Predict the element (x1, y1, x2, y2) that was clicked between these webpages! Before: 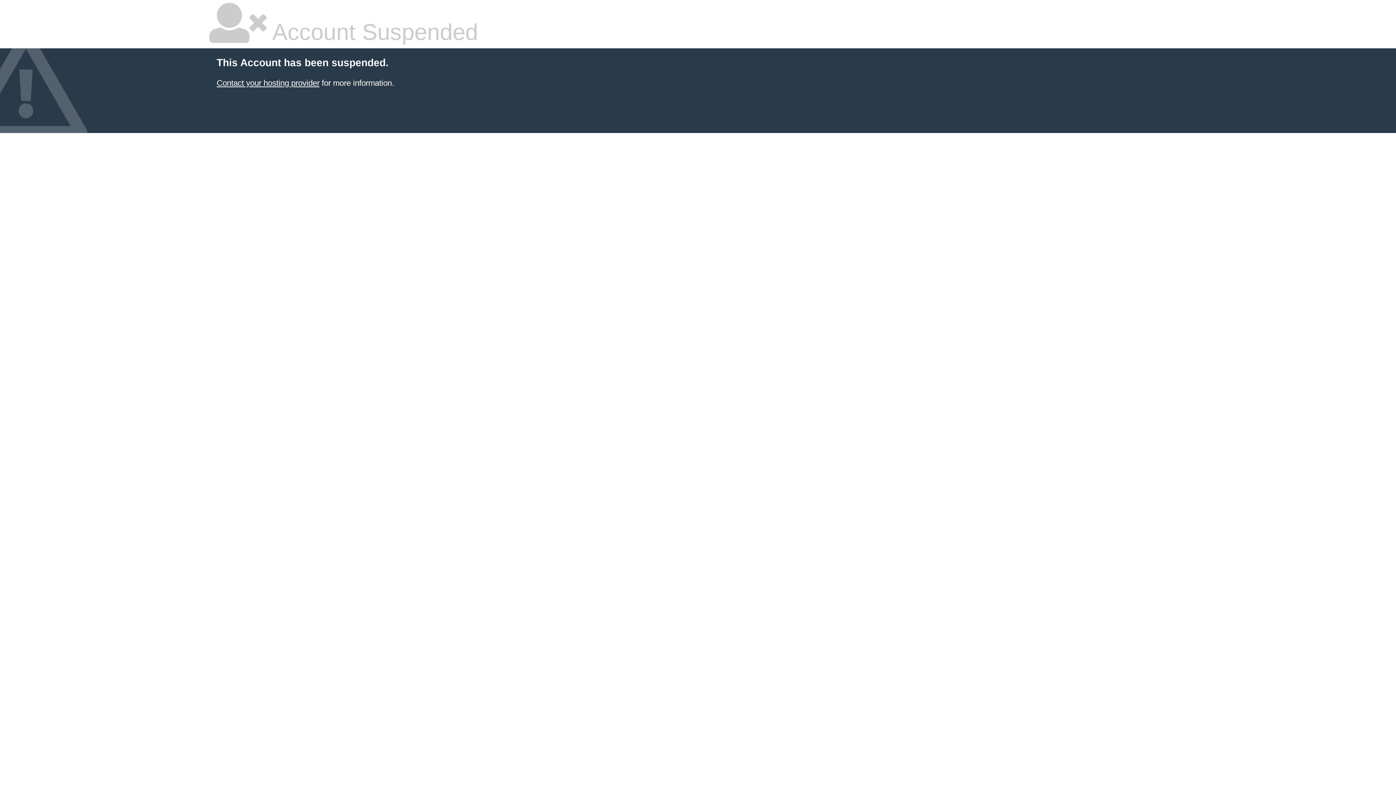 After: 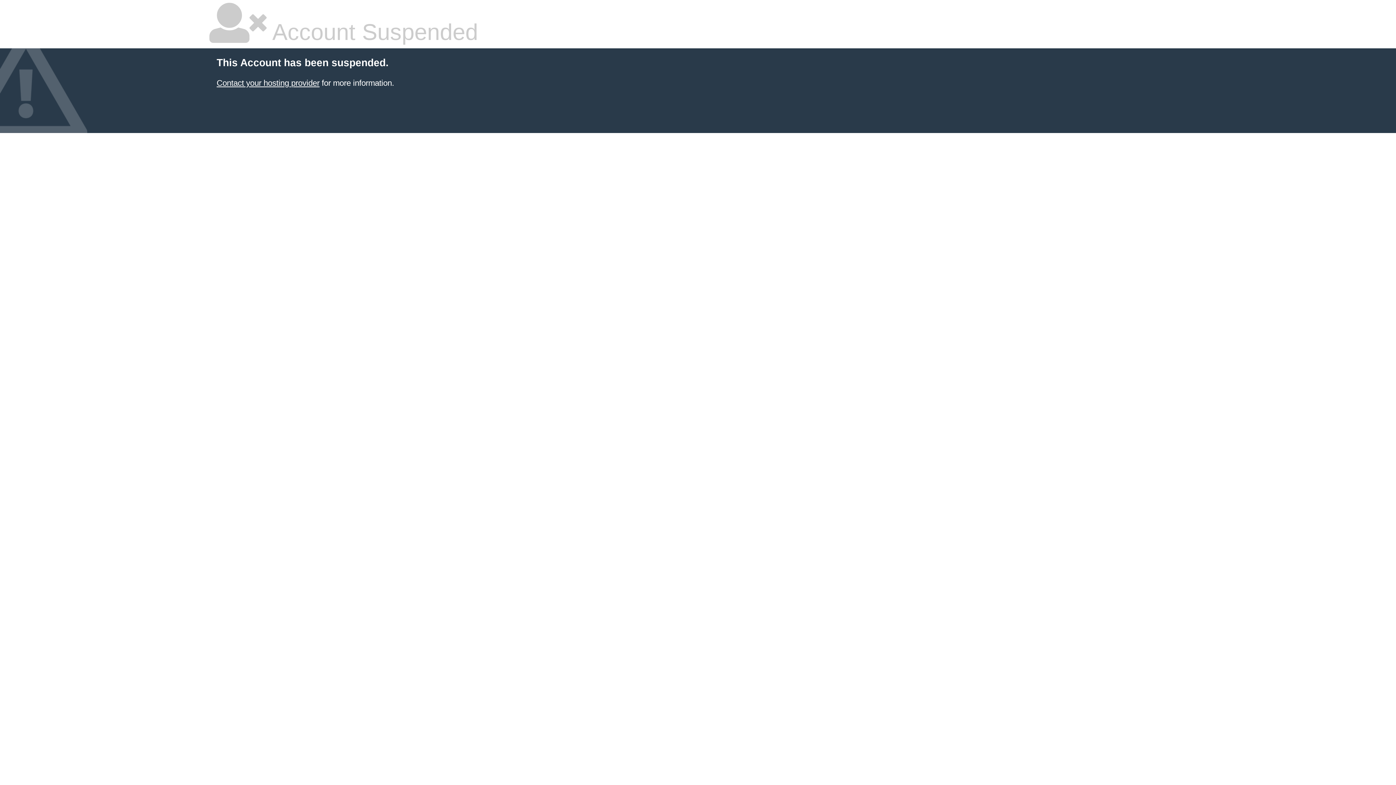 Action: label: Contact your hosting provider bbox: (216, 78, 319, 87)